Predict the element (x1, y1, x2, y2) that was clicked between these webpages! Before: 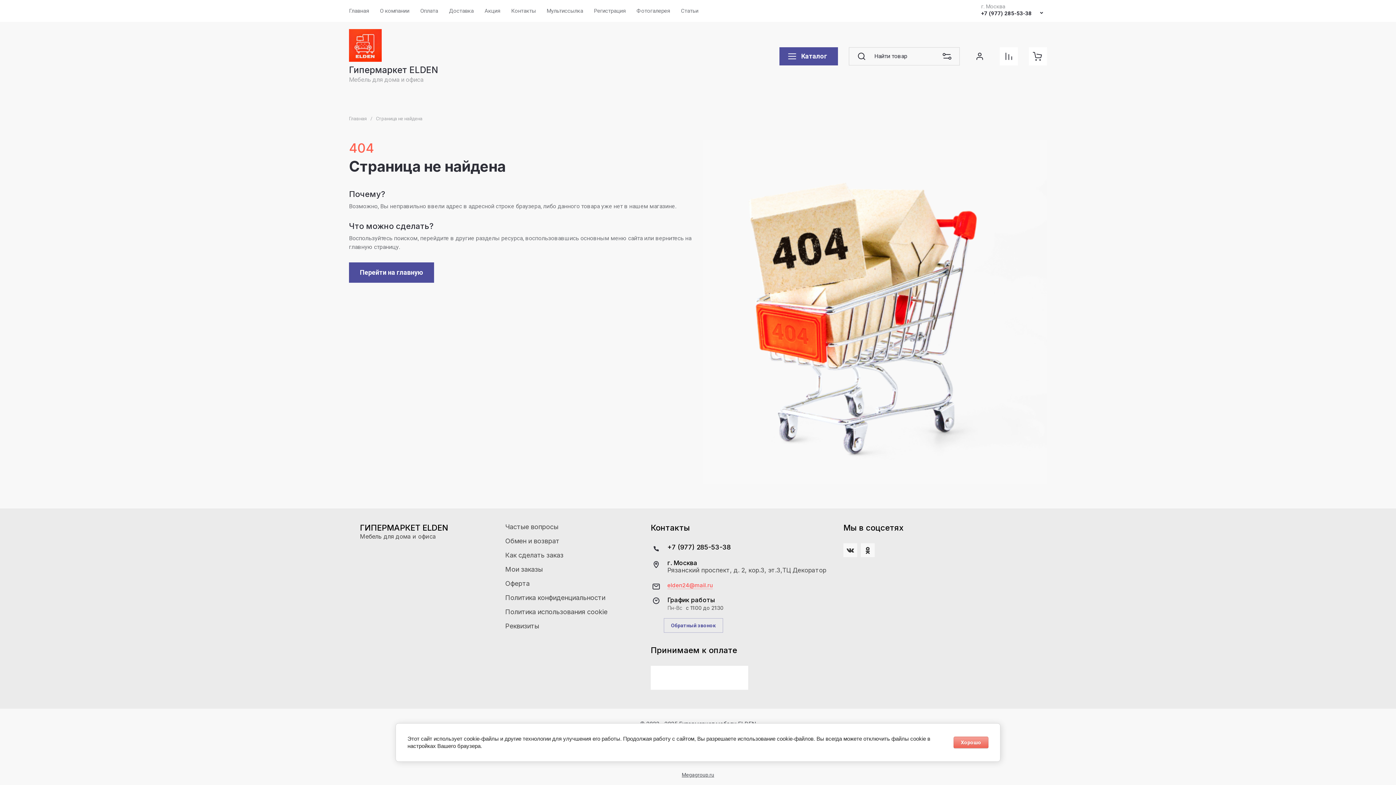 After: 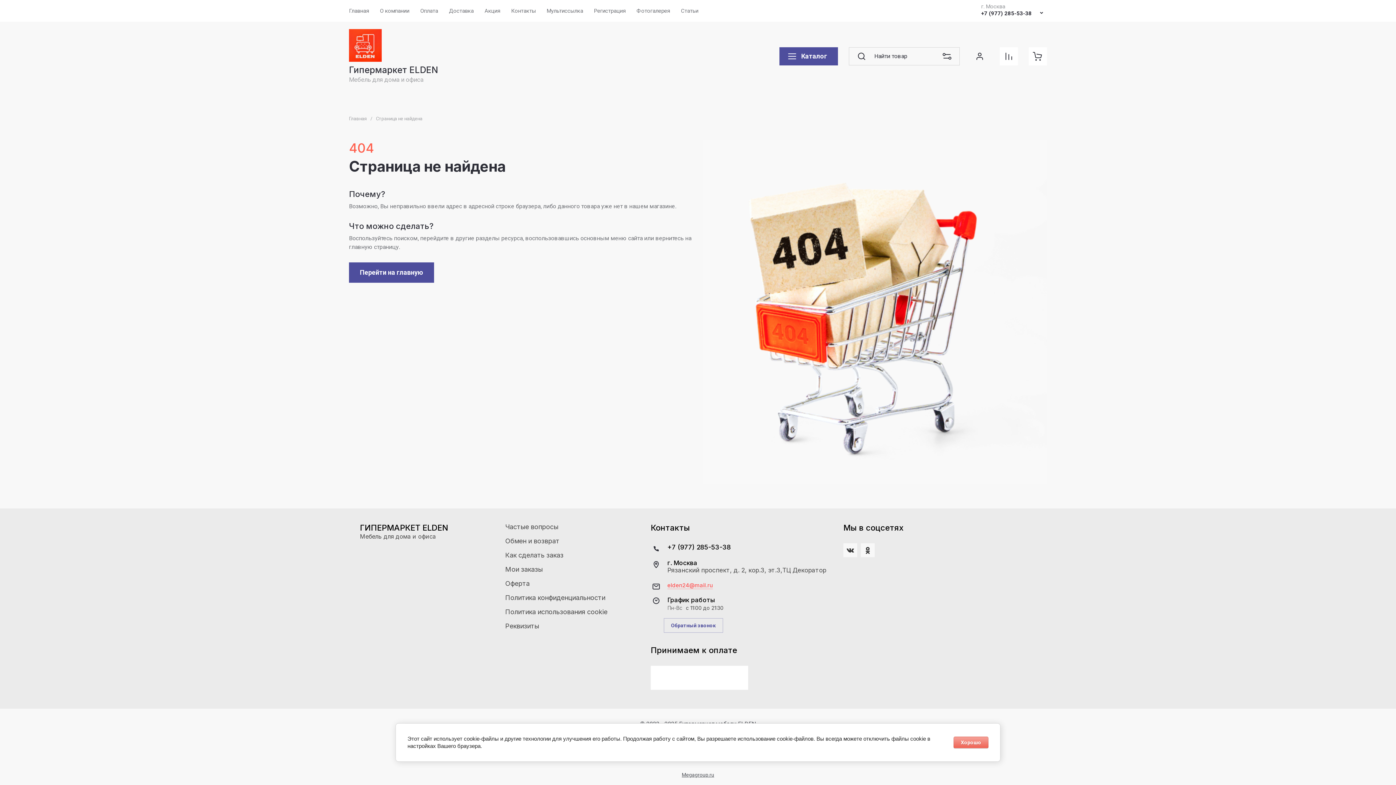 Action: bbox: (963, 8, 973, 18)